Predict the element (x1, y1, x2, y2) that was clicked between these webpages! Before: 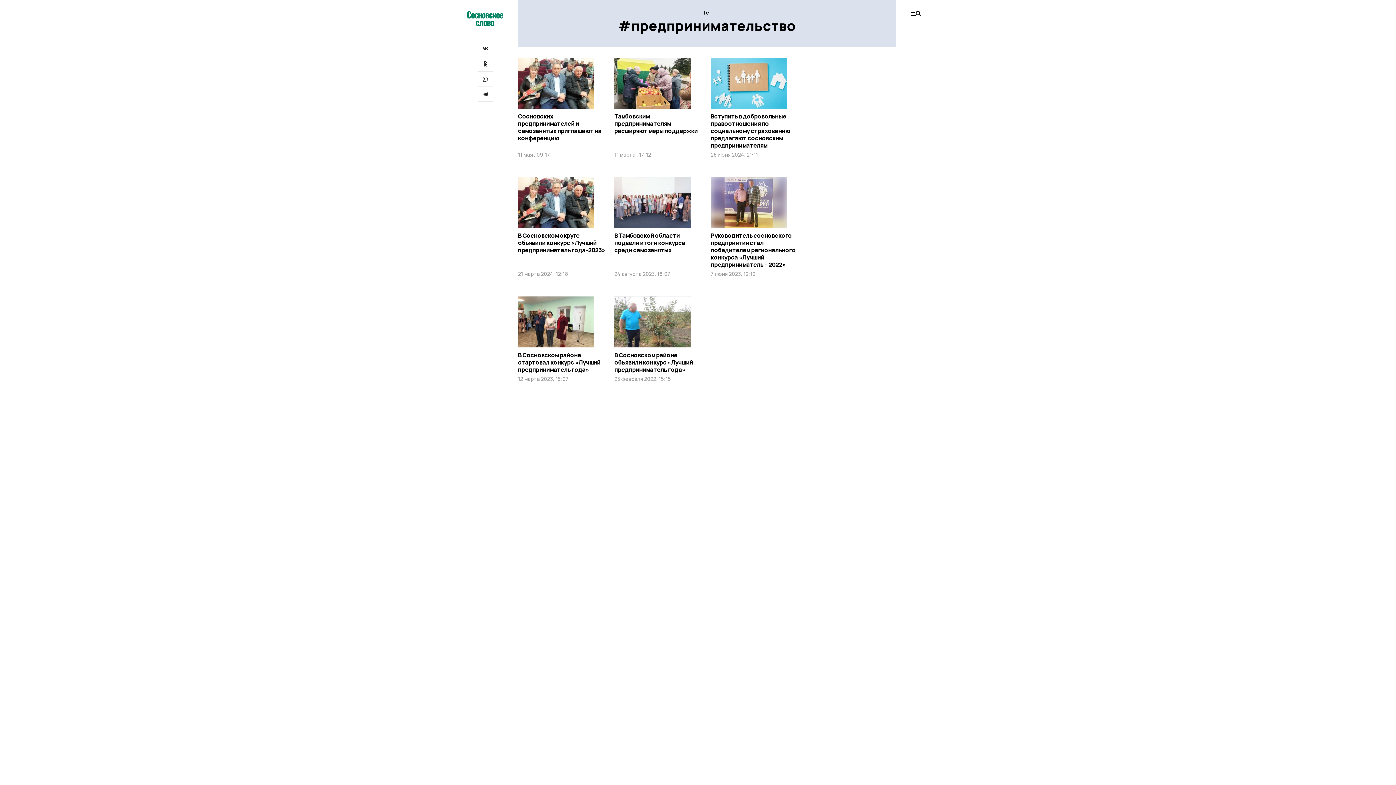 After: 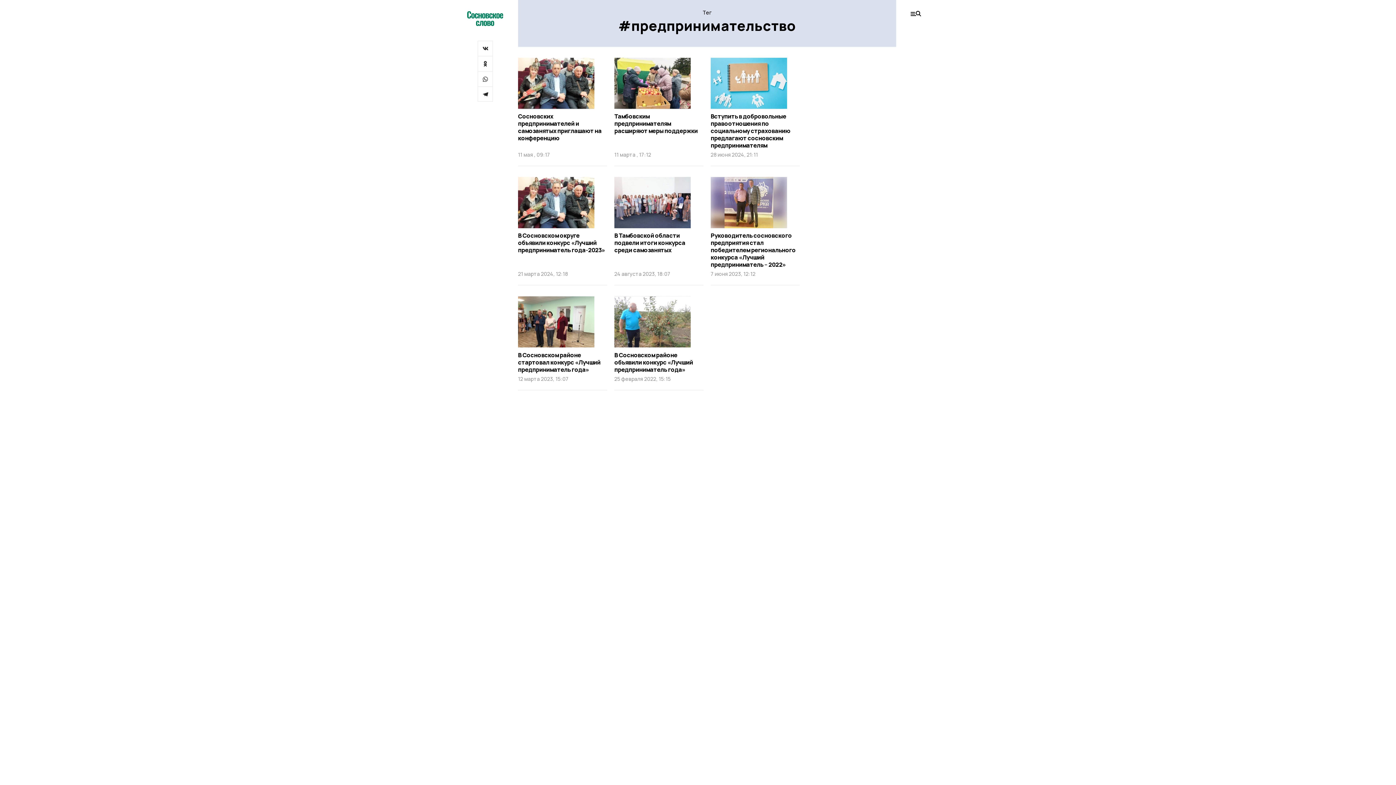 Action: bbox: (477, 40, 493, 55)